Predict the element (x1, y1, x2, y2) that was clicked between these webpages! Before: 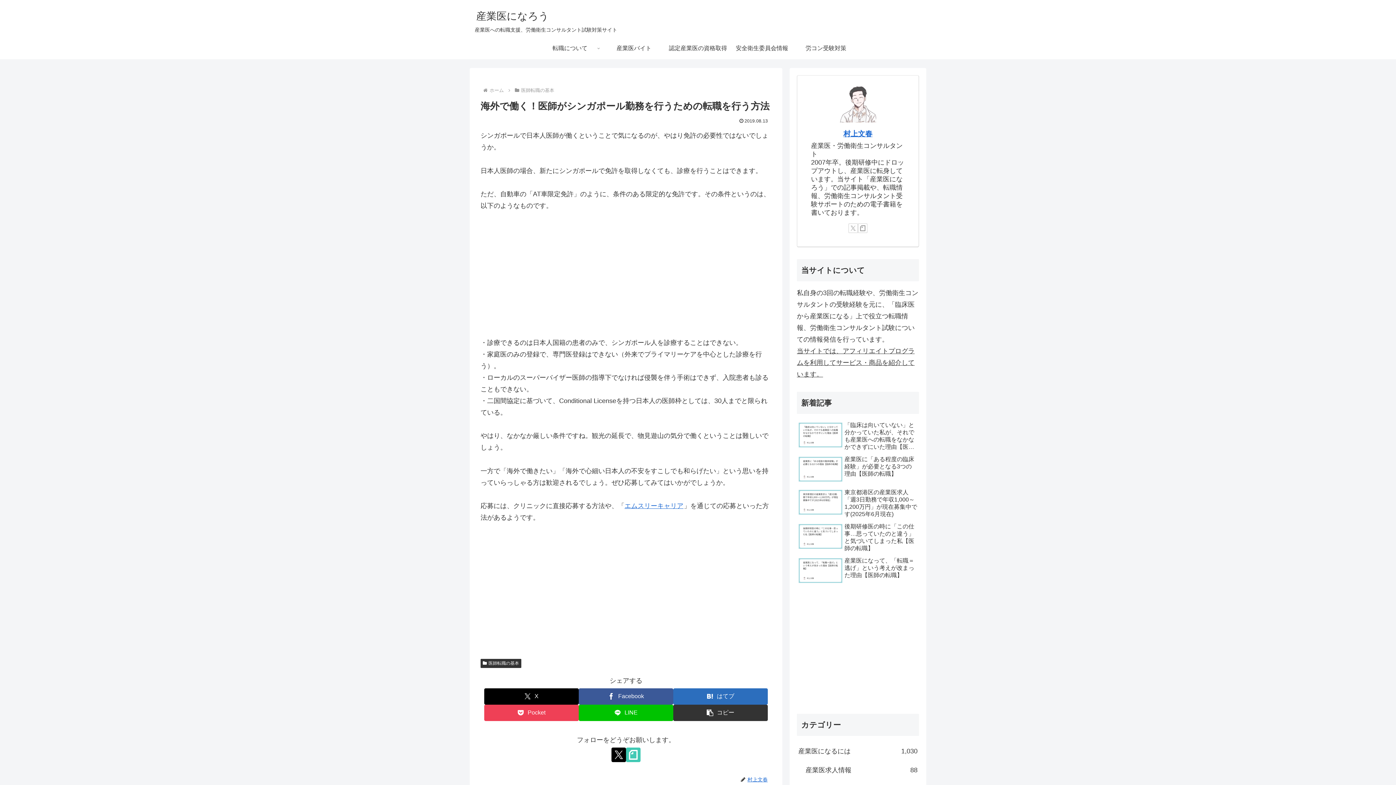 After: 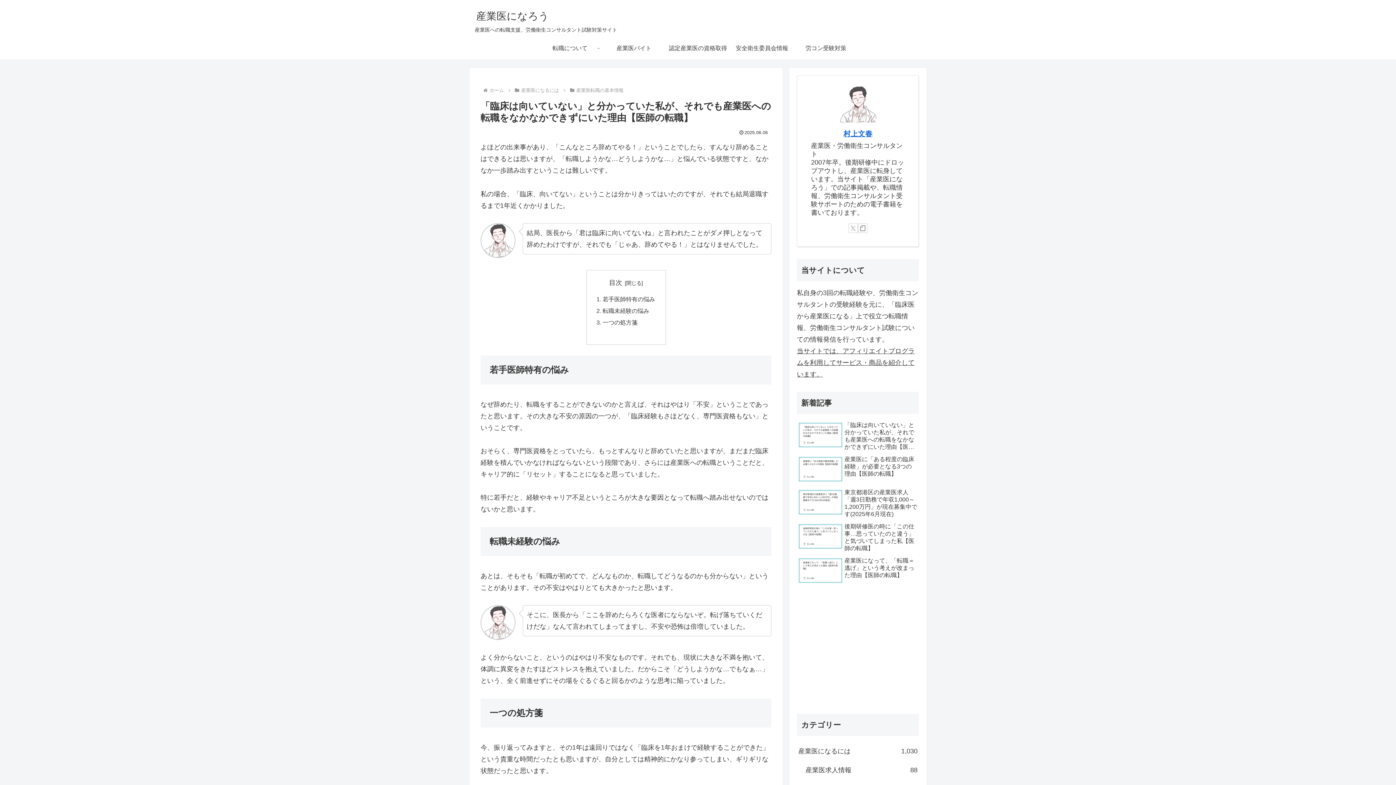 Action: label: 「臨床は向いていない」と分かっていた私が、それでも産業医への転職をなかなかできずにいた理由【医師の転職】 bbox: (797, 420, 919, 452)